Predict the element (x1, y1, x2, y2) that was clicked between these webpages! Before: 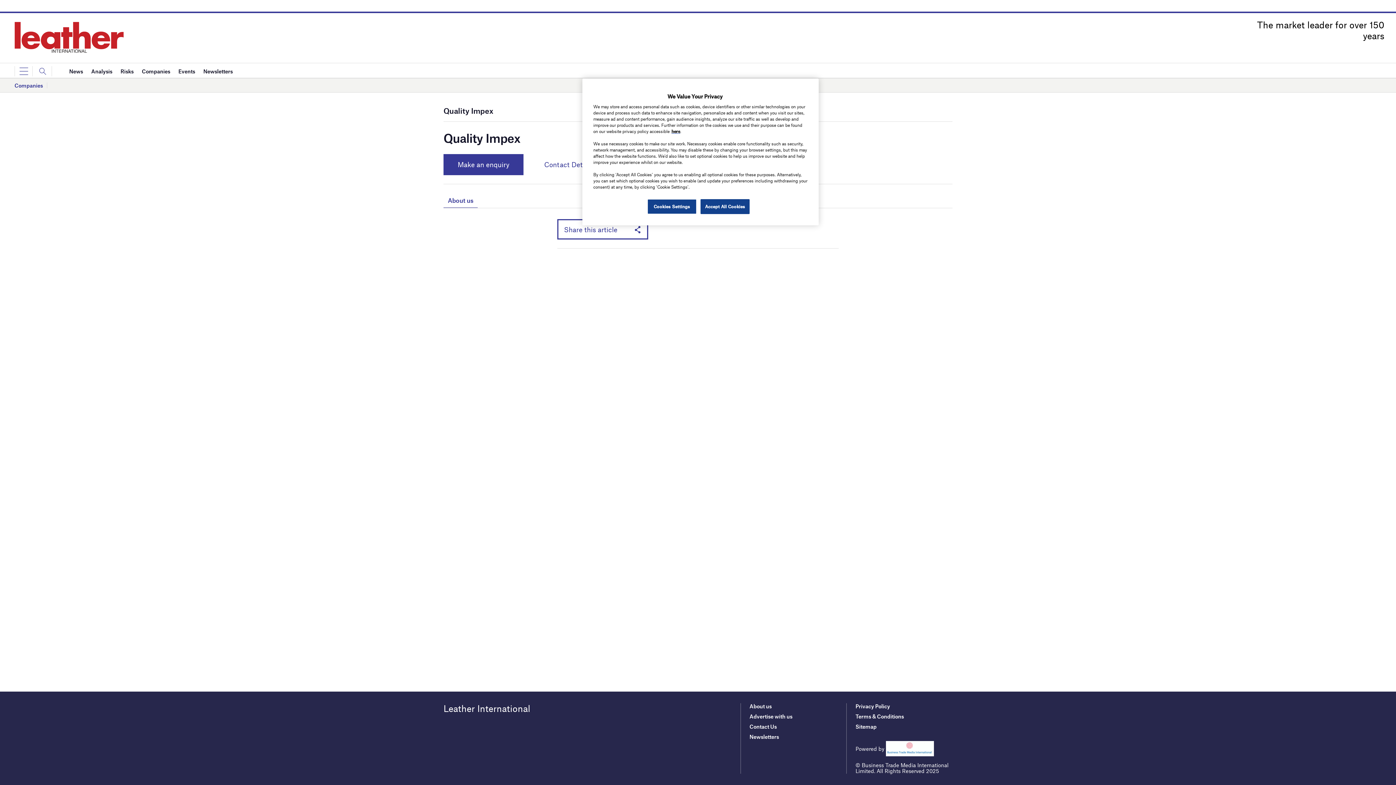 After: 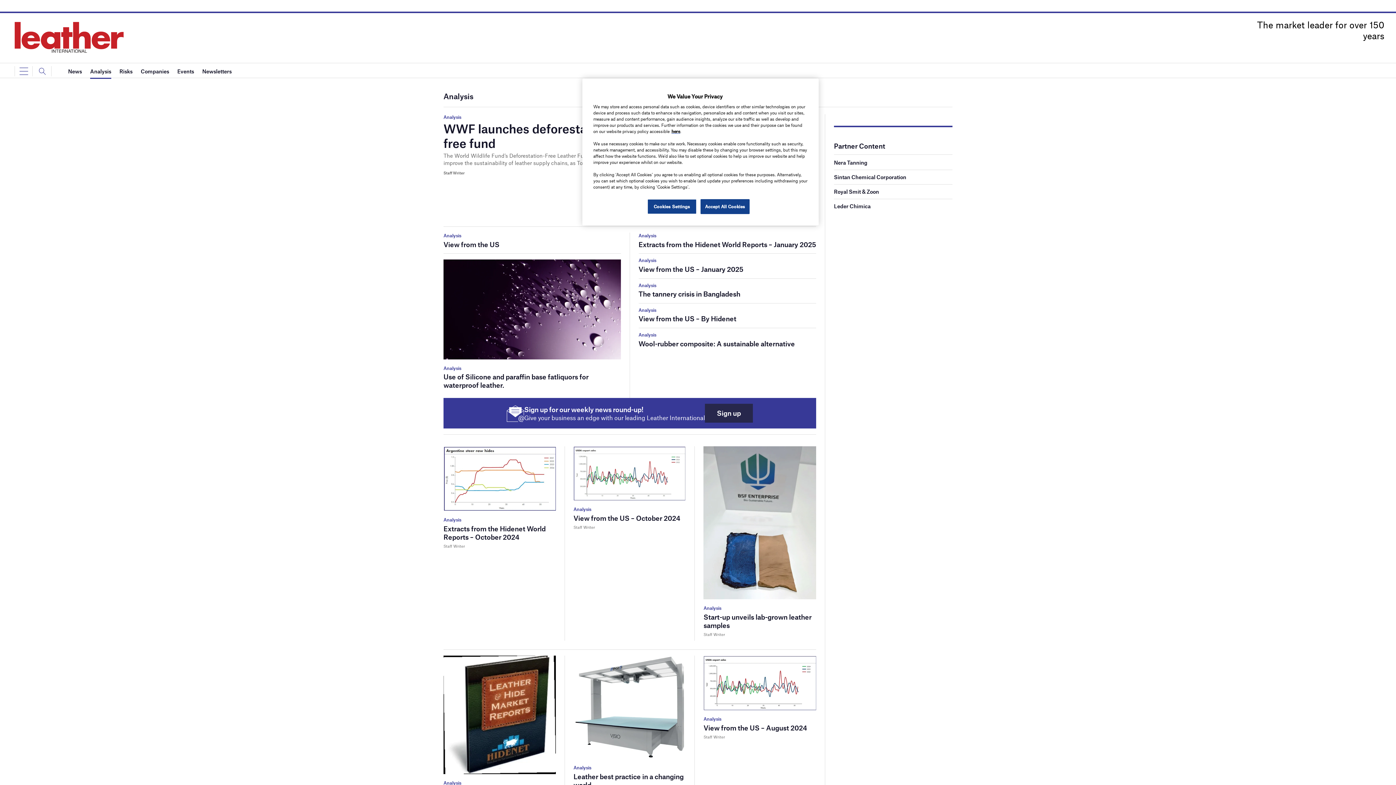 Action: bbox: (91, 63, 112, 78) label: Analysis